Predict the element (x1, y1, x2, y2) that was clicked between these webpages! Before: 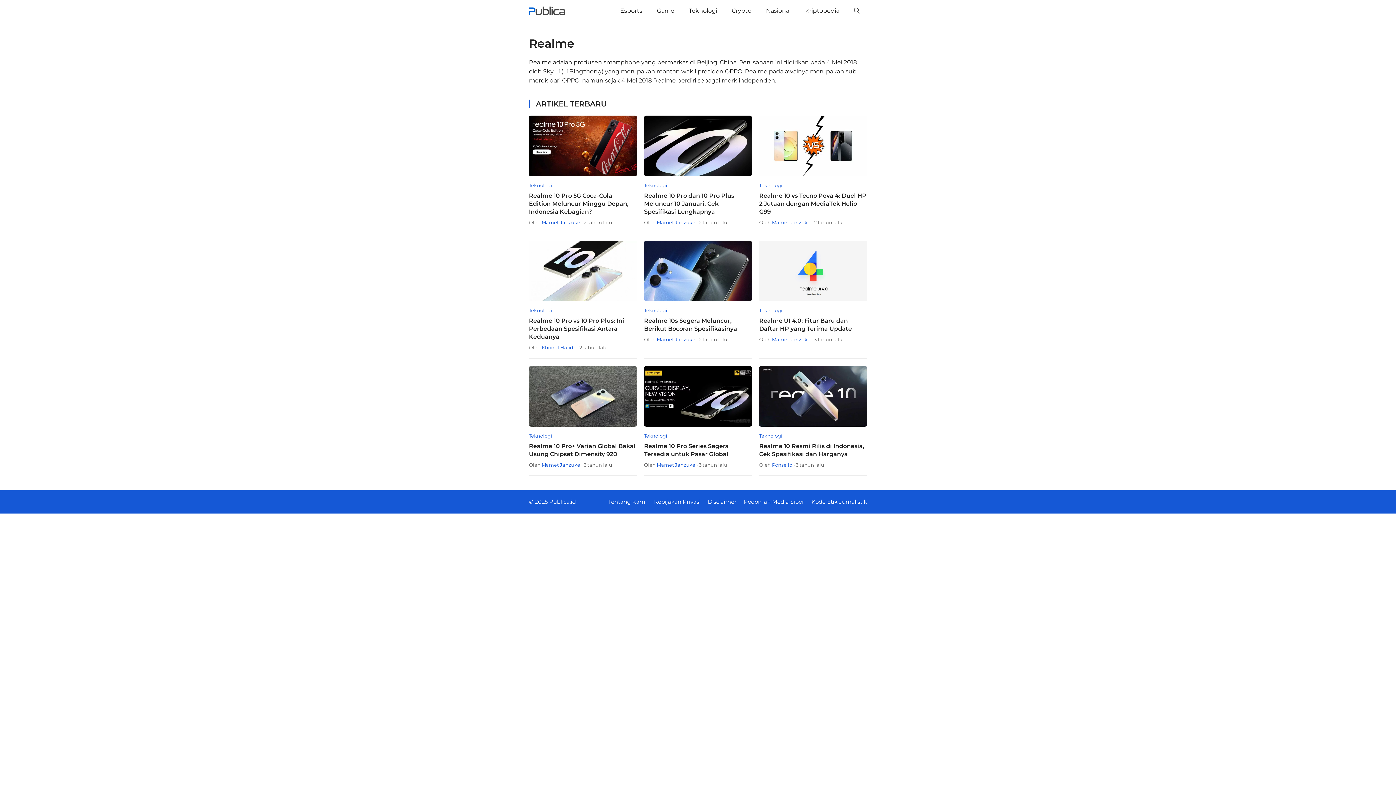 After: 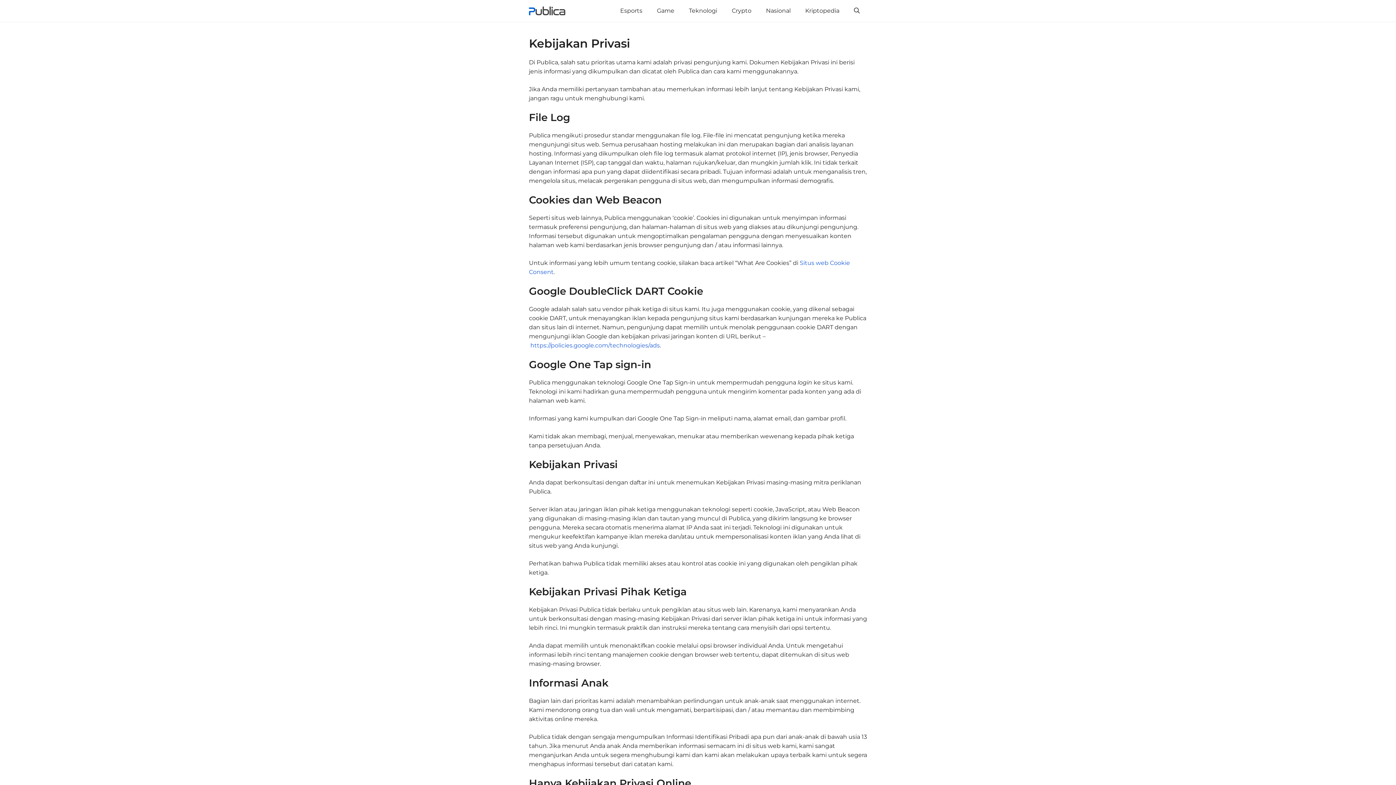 Action: label: Kebijakan Privasi bbox: (654, 498, 700, 505)